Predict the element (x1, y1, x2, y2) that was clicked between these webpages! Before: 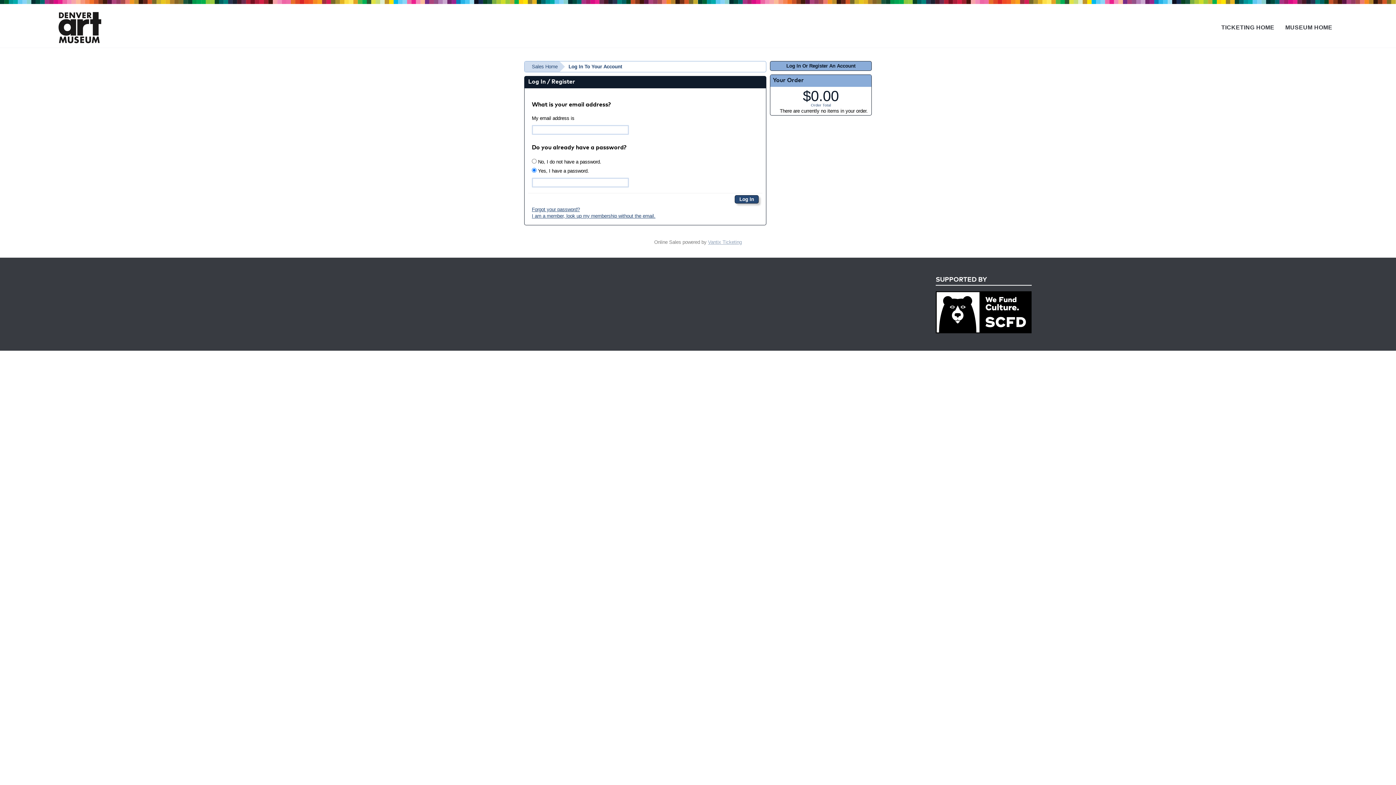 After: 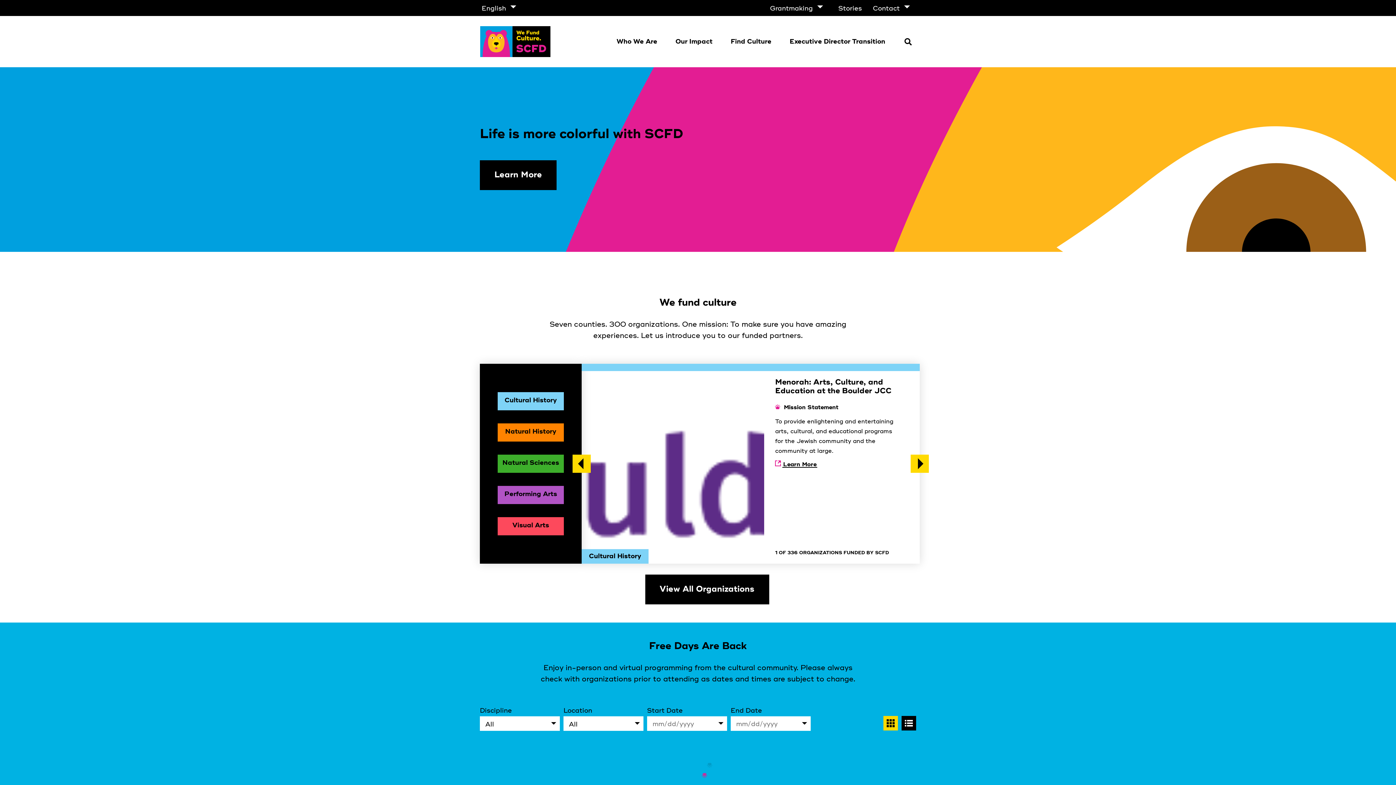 Action: bbox: (935, 327, 1031, 334)